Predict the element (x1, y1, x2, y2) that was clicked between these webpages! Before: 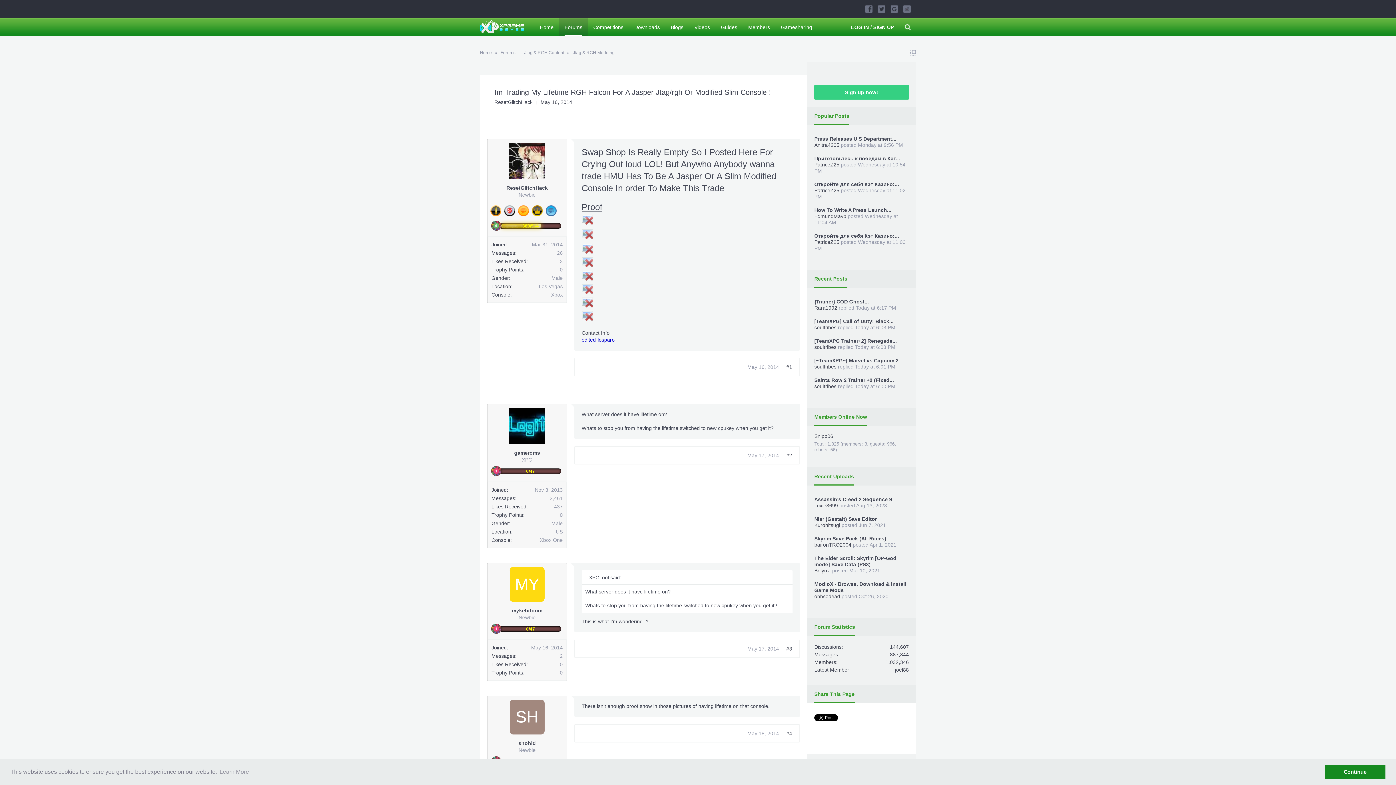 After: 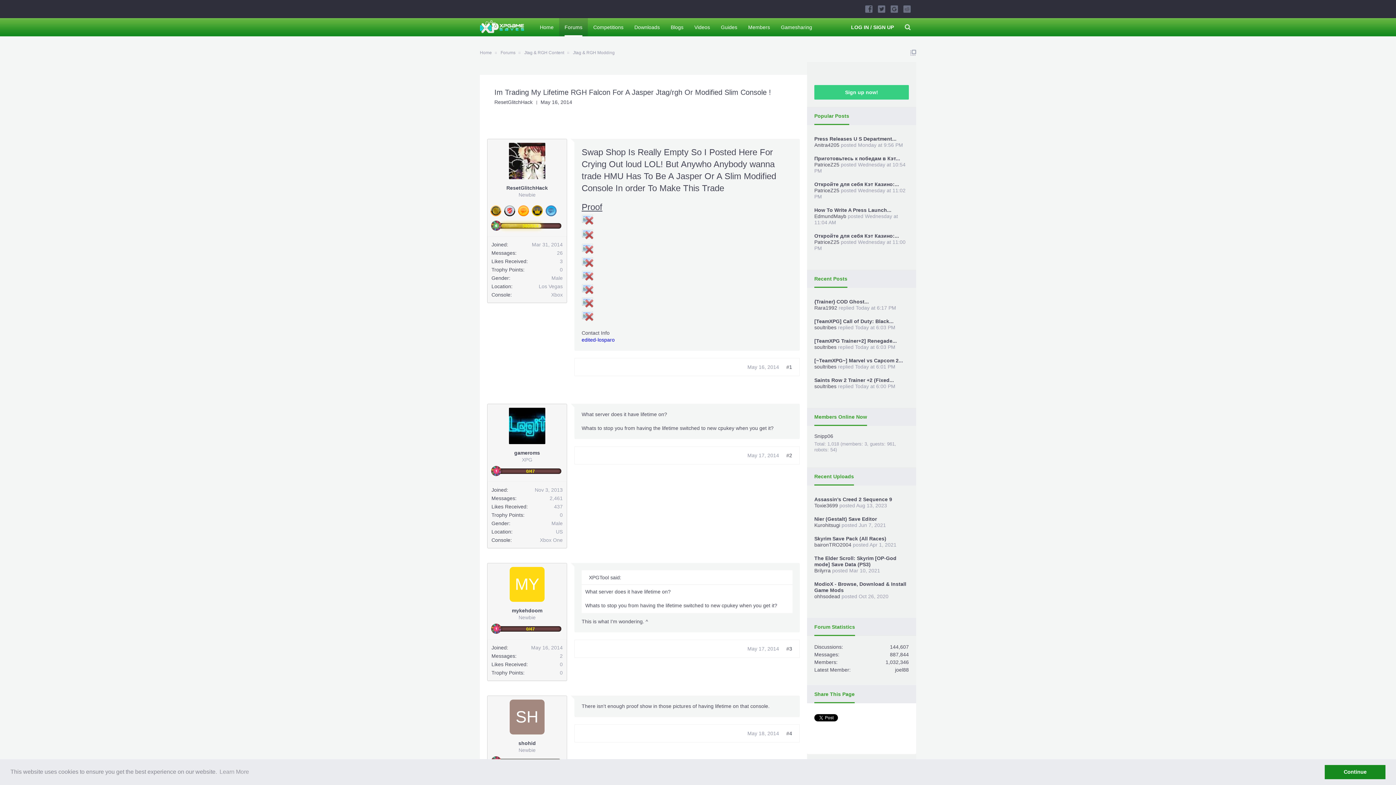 Action: bbox: (747, 364, 779, 370) label: May 16, 2014